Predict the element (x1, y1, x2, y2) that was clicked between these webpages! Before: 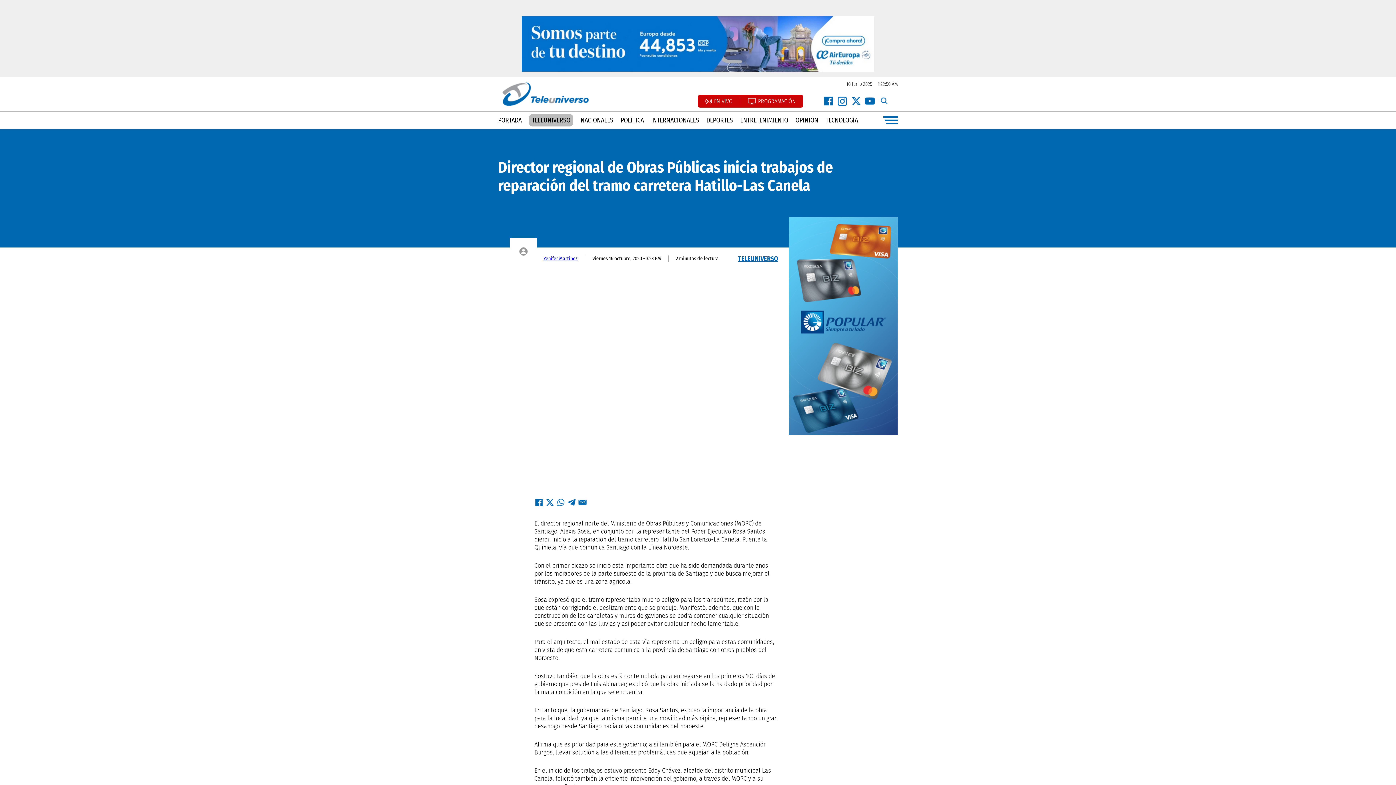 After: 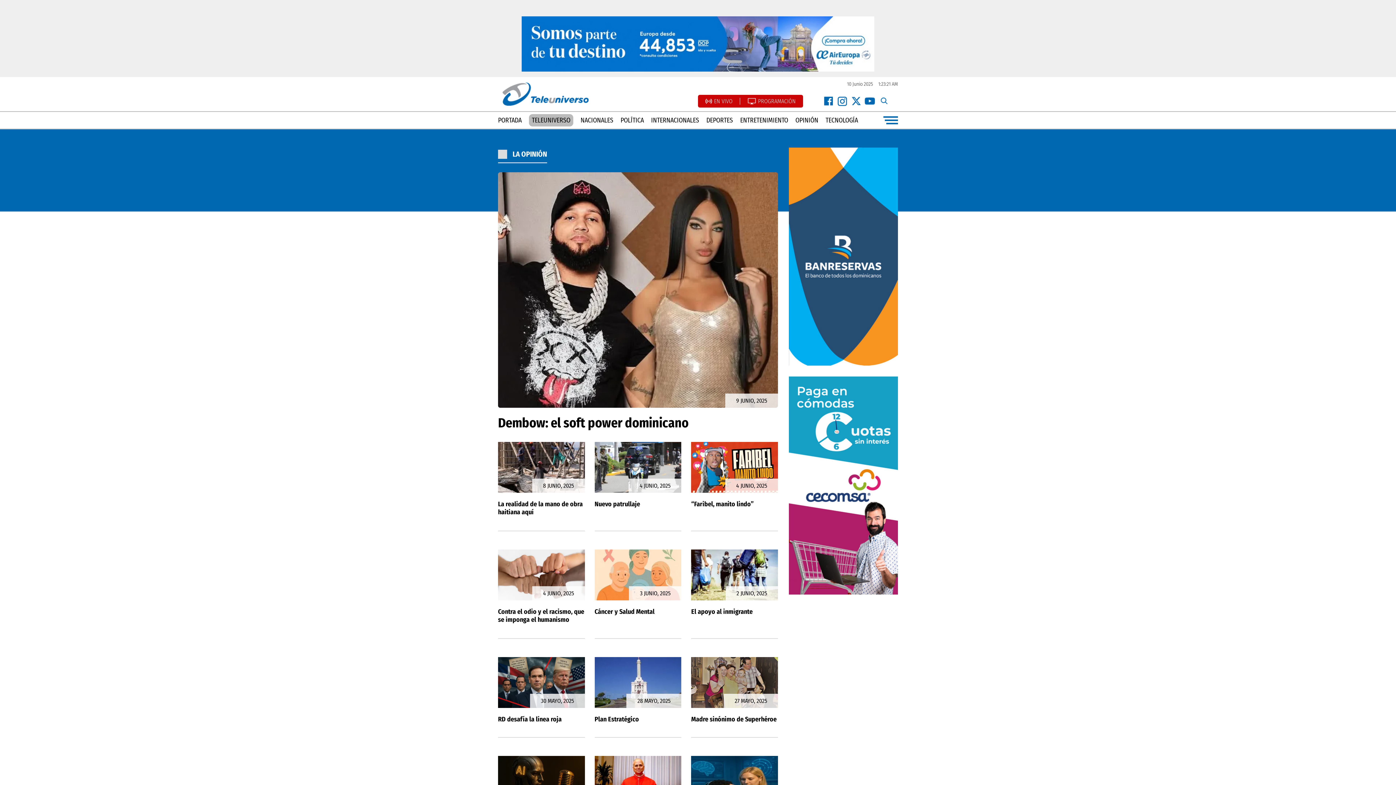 Action: label: OPINIÓN bbox: (795, 116, 818, 124)